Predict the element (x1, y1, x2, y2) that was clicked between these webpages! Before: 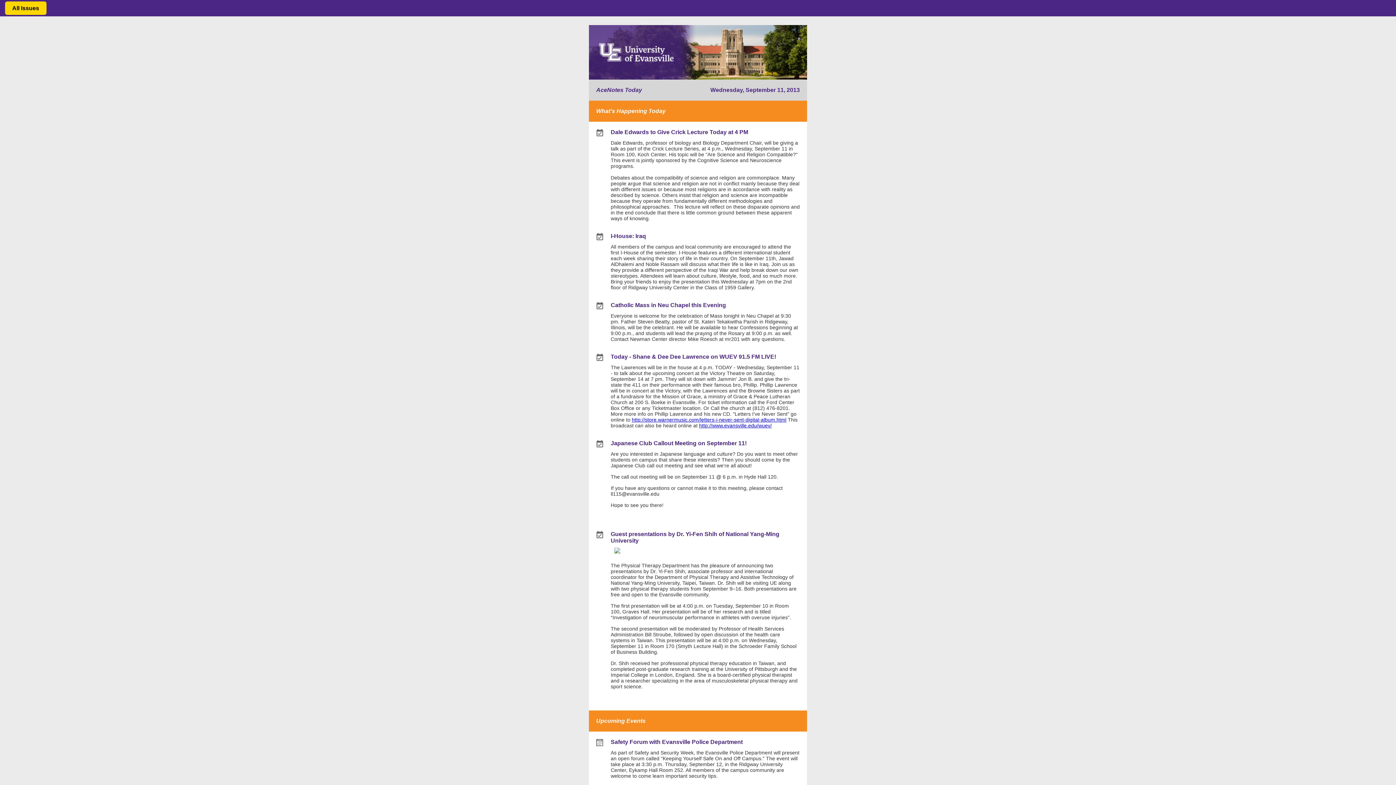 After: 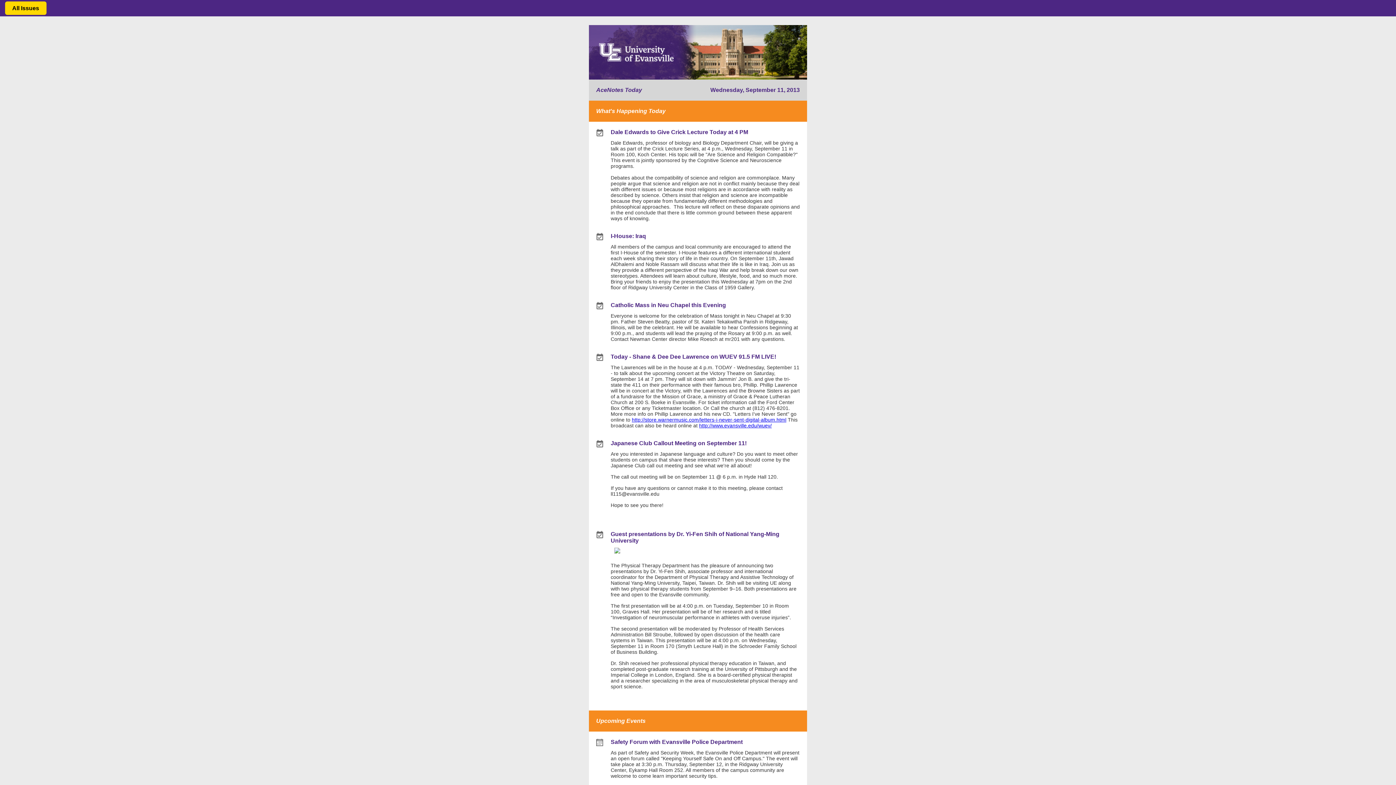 Action: label: Catholic Mass in Neu Chapel this Evening bbox: (610, 302, 726, 308)